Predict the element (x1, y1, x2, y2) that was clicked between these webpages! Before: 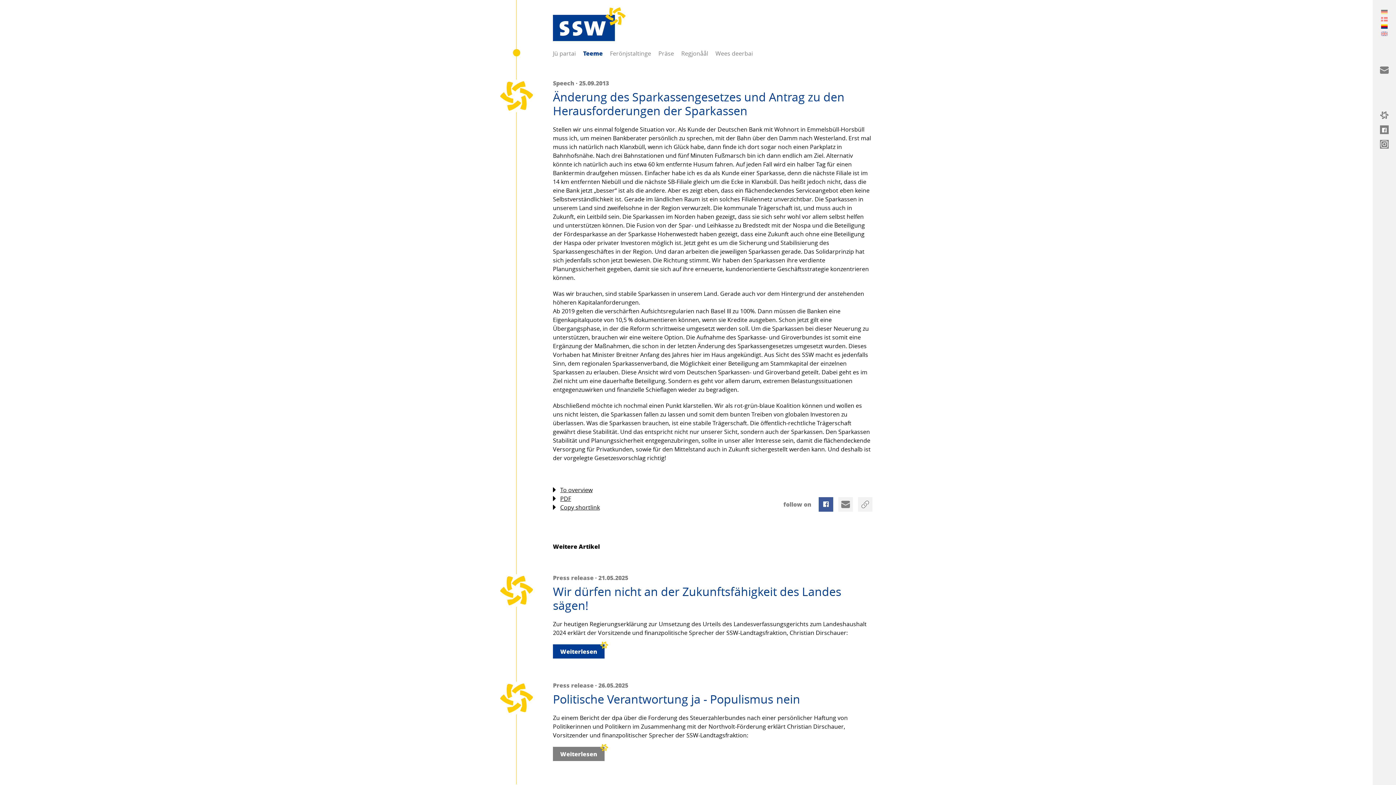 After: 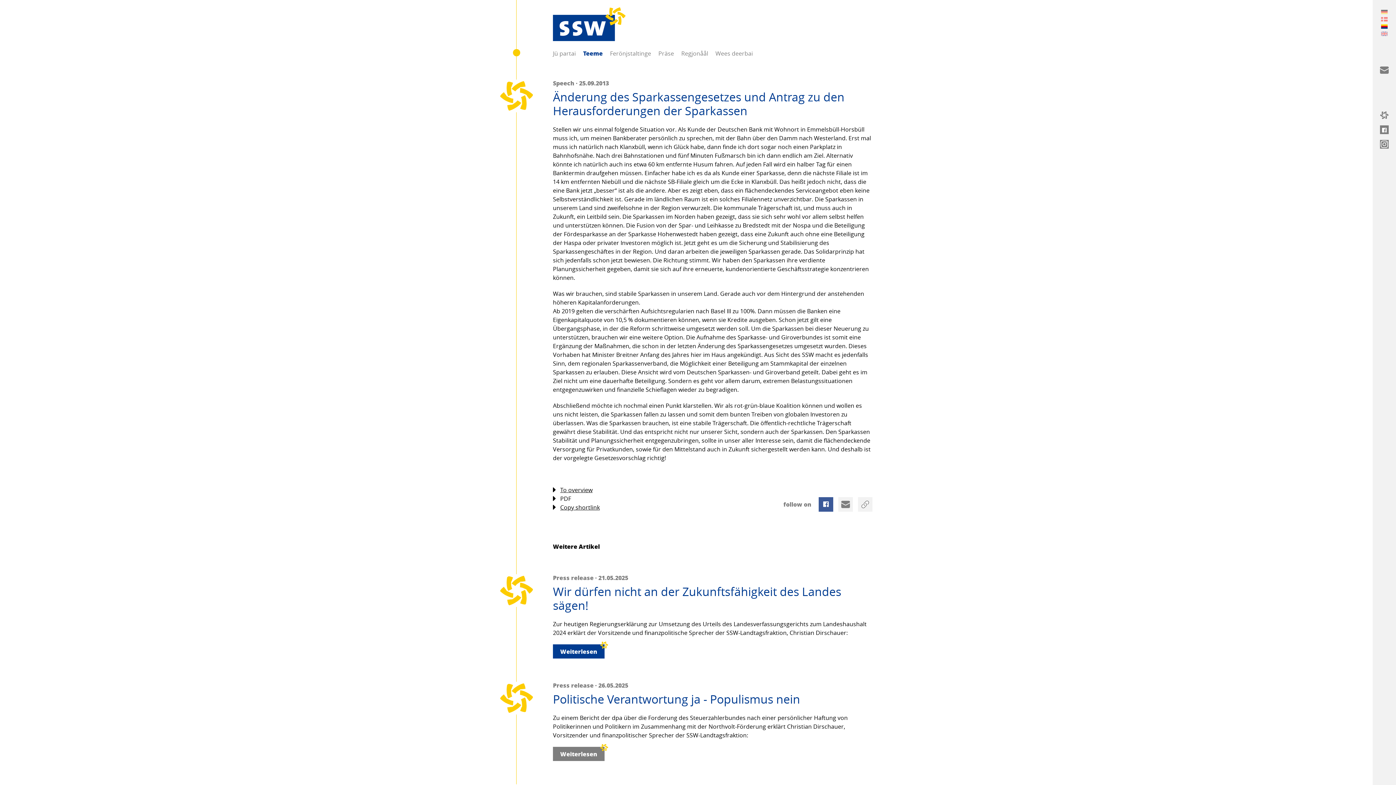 Action: bbox: (553, 494, 571, 503) label: PDF